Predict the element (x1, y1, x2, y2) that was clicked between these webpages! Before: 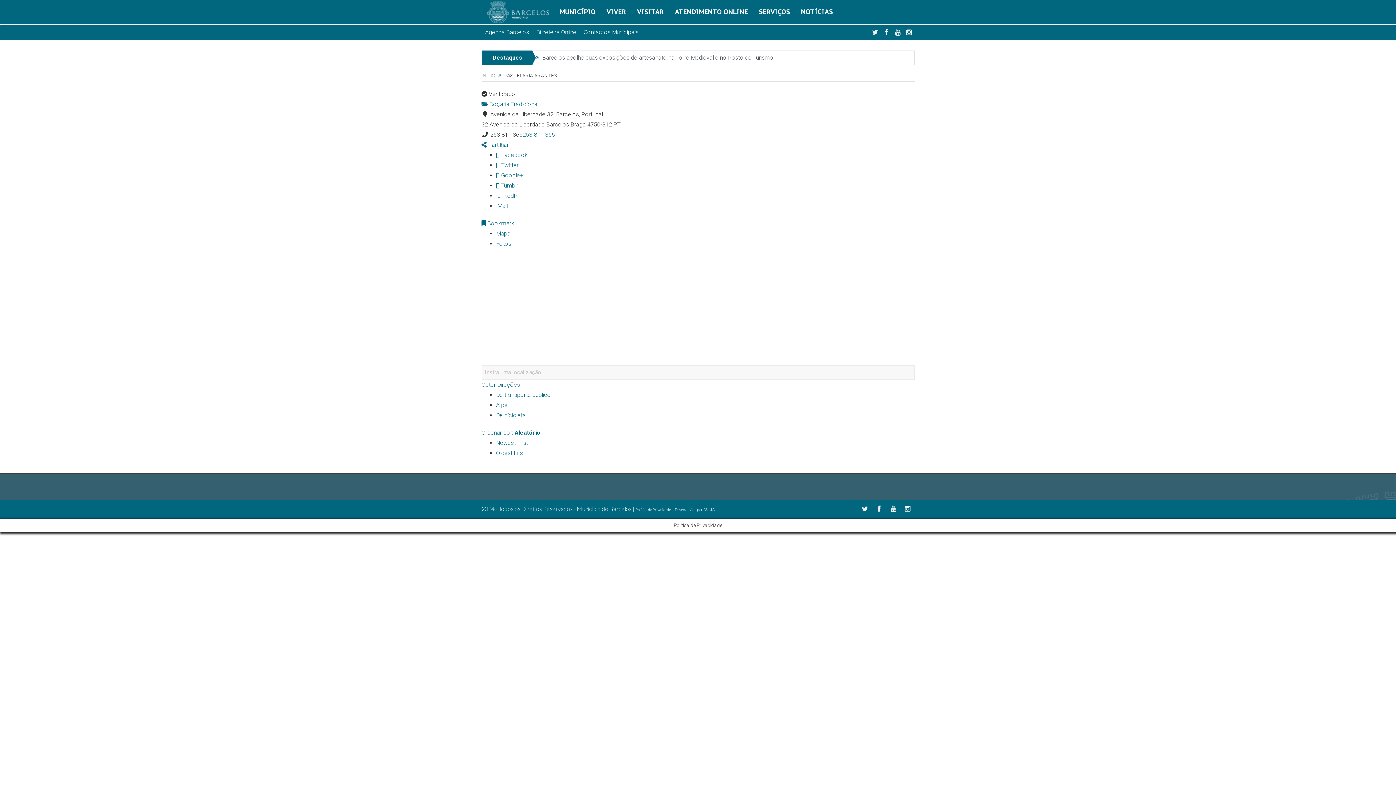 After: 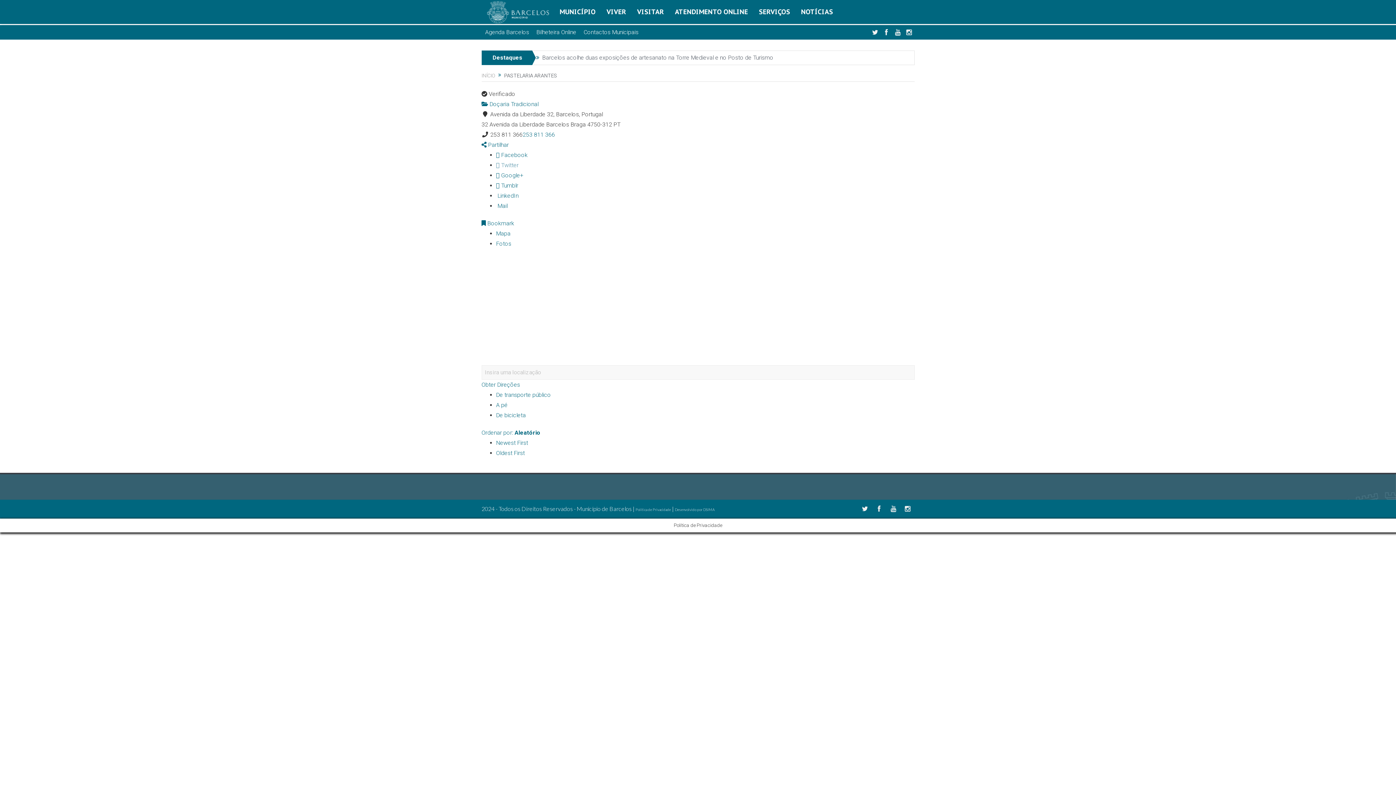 Action: bbox: (496, 161, 518, 168) label:  Twitter